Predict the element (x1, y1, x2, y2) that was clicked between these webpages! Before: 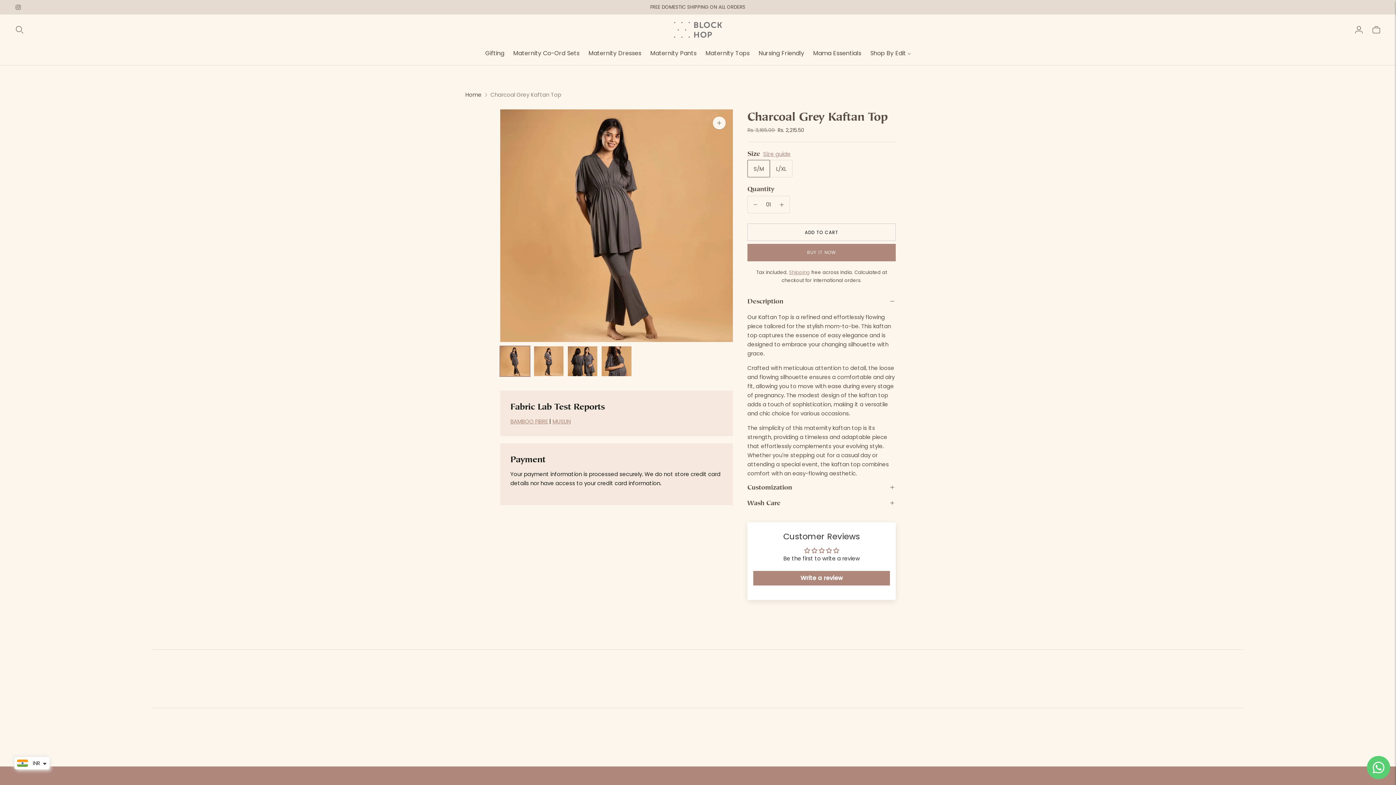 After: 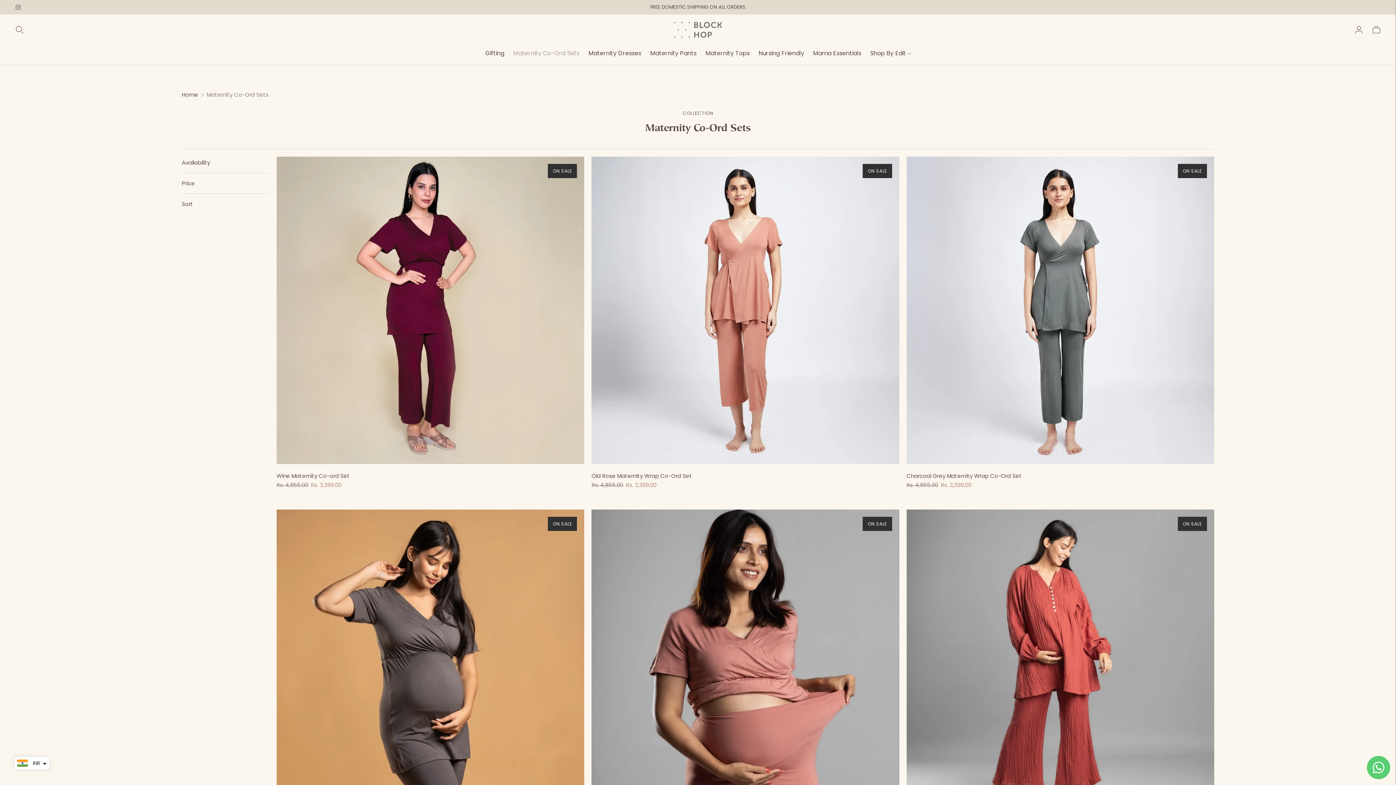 Action: bbox: (513, 45, 579, 61) label: Maternity Co-Ord Sets